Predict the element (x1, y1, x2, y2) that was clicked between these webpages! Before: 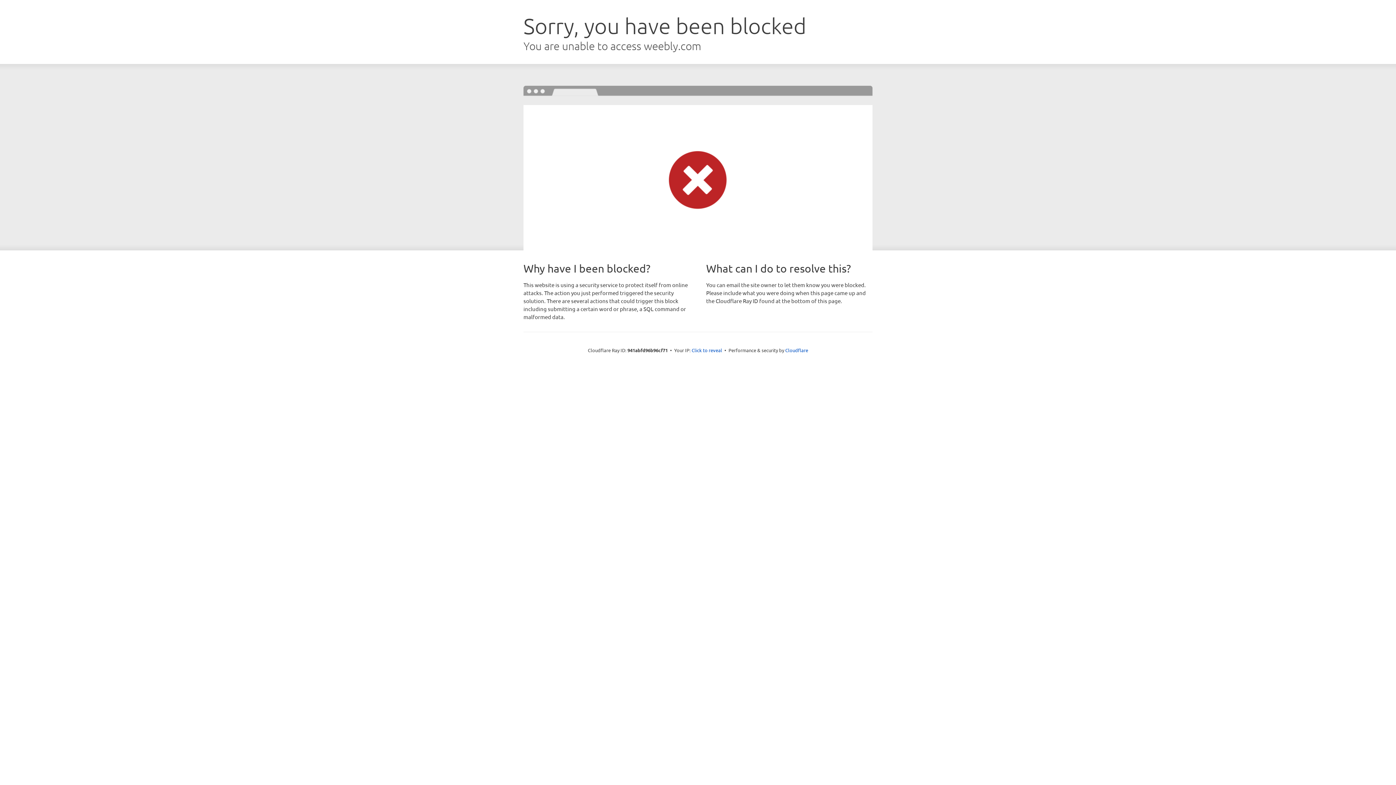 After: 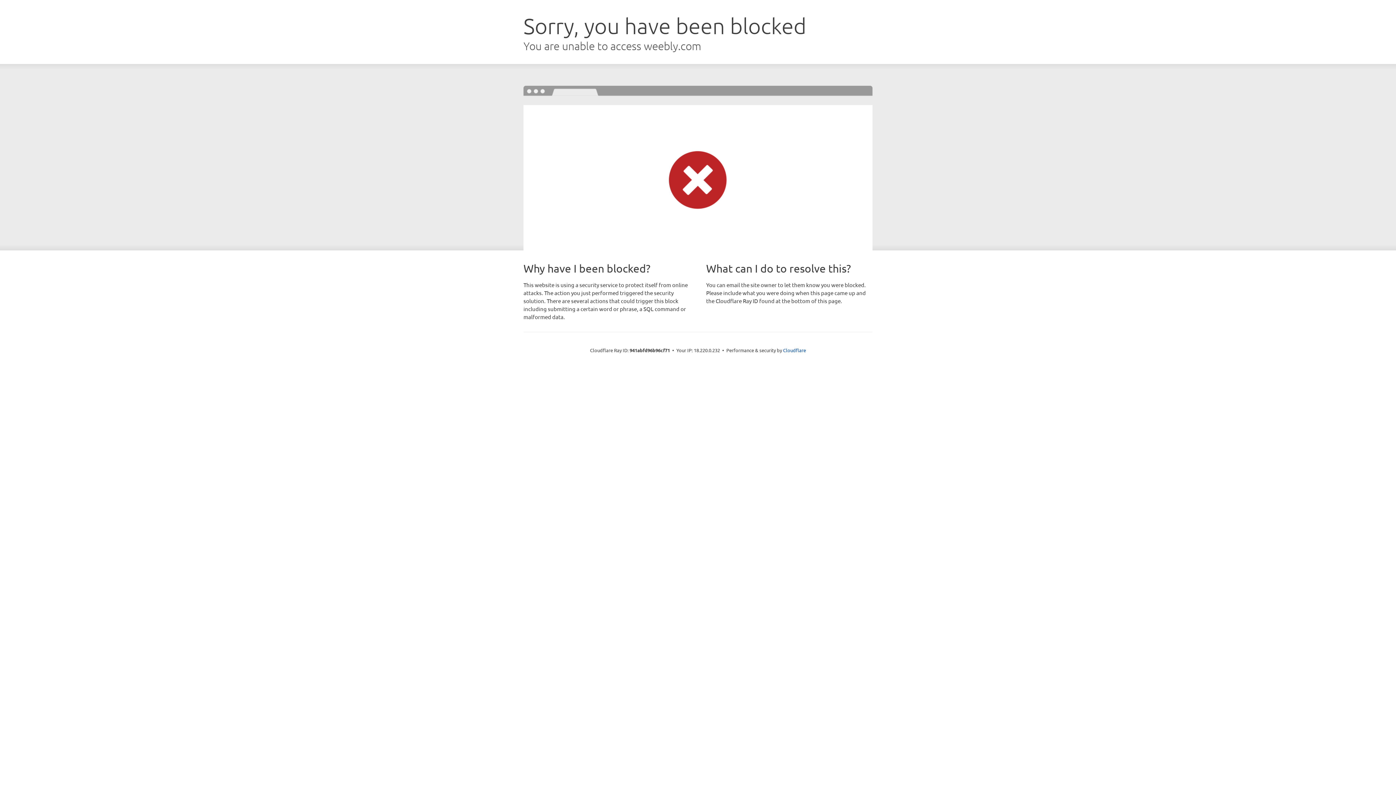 Action: label: Click to reveal bbox: (691, 346, 722, 353)